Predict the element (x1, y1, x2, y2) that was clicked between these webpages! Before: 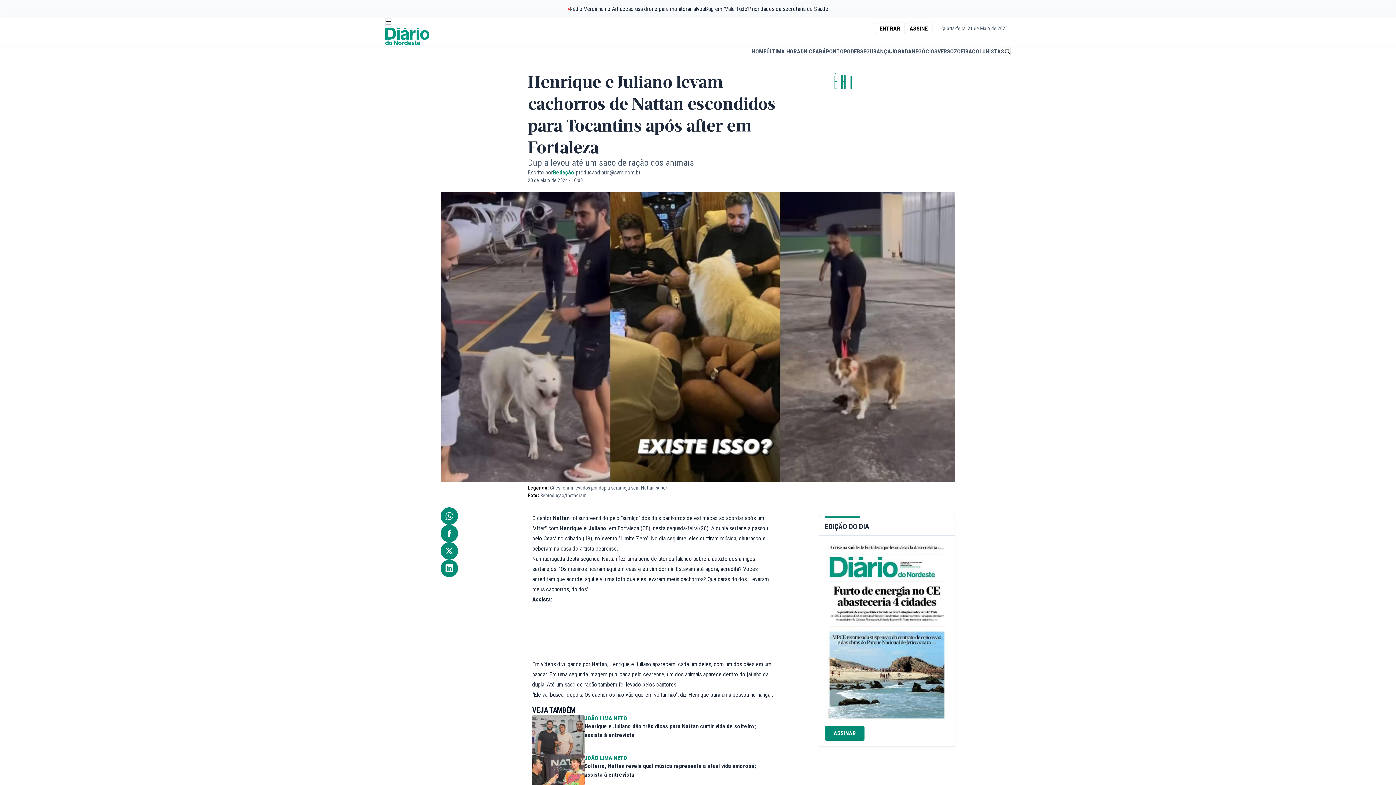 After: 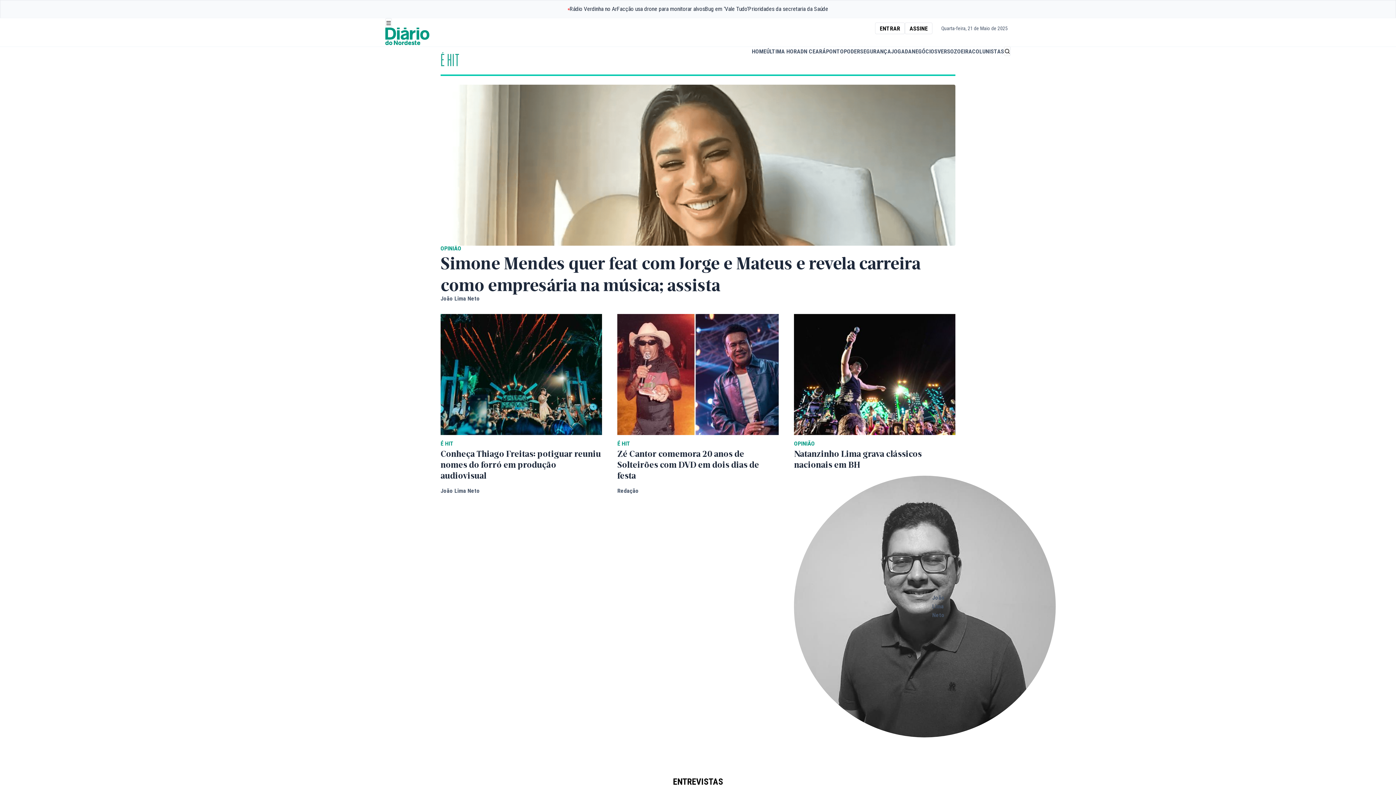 Action: bbox: (833, 70, 912, 95) label: É HIT